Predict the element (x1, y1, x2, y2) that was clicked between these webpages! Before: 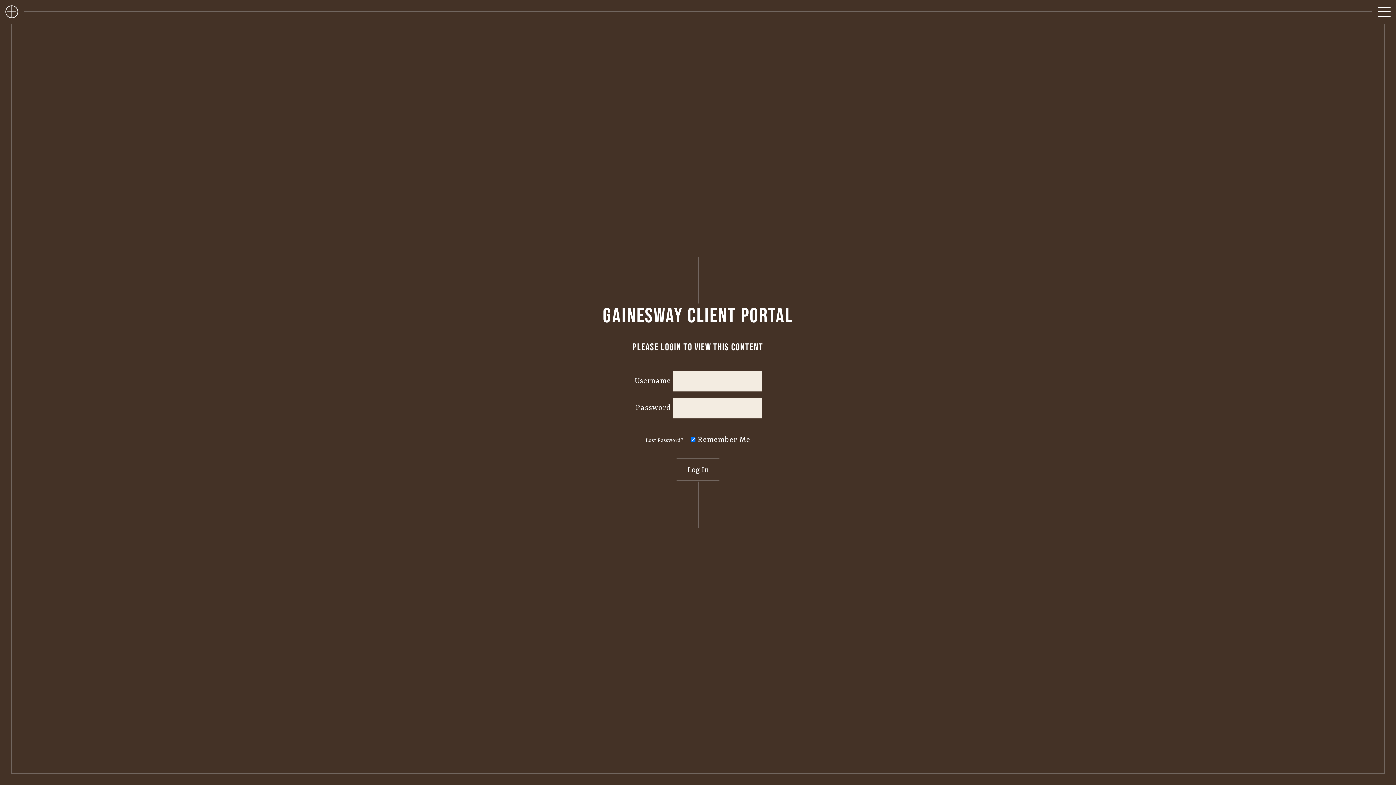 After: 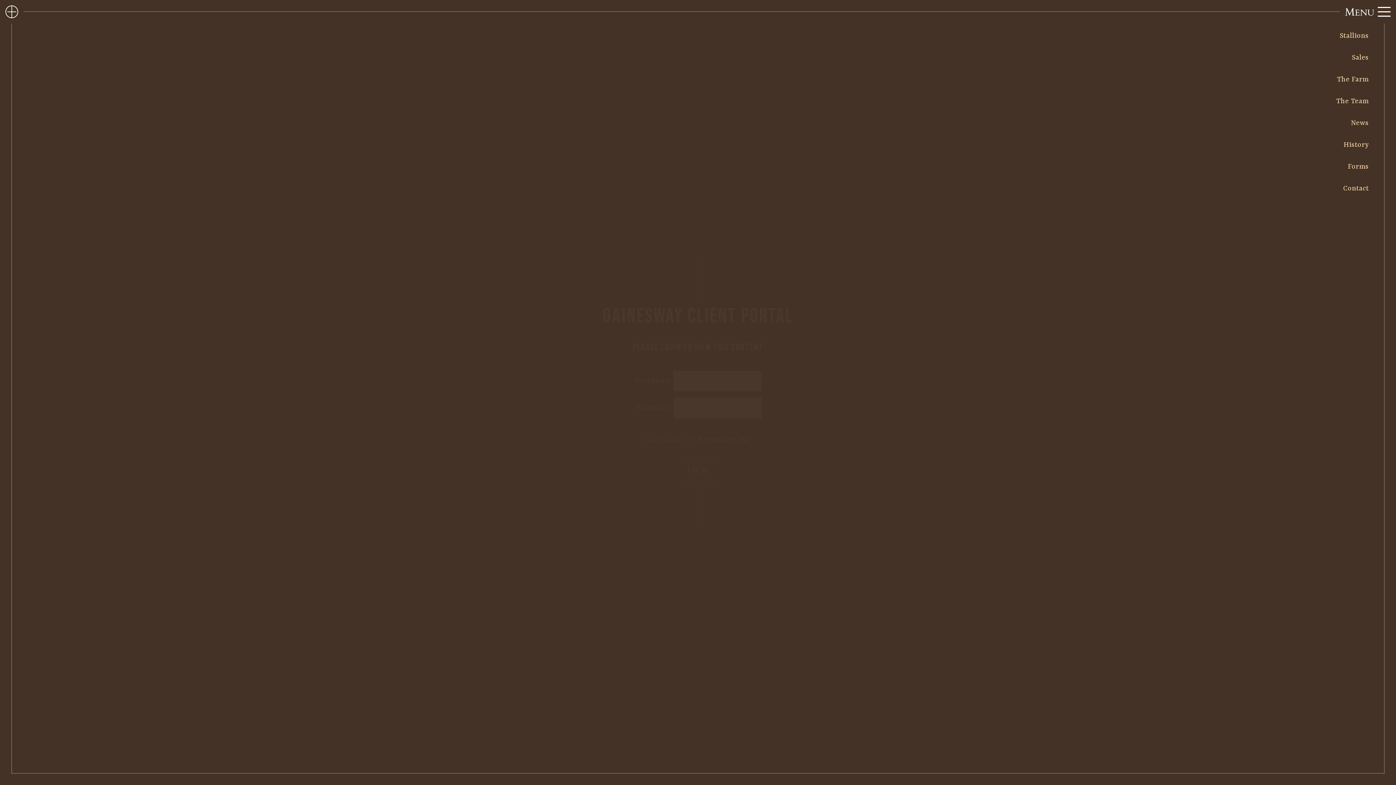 Action: bbox: (1316, 5, 1390, 21)